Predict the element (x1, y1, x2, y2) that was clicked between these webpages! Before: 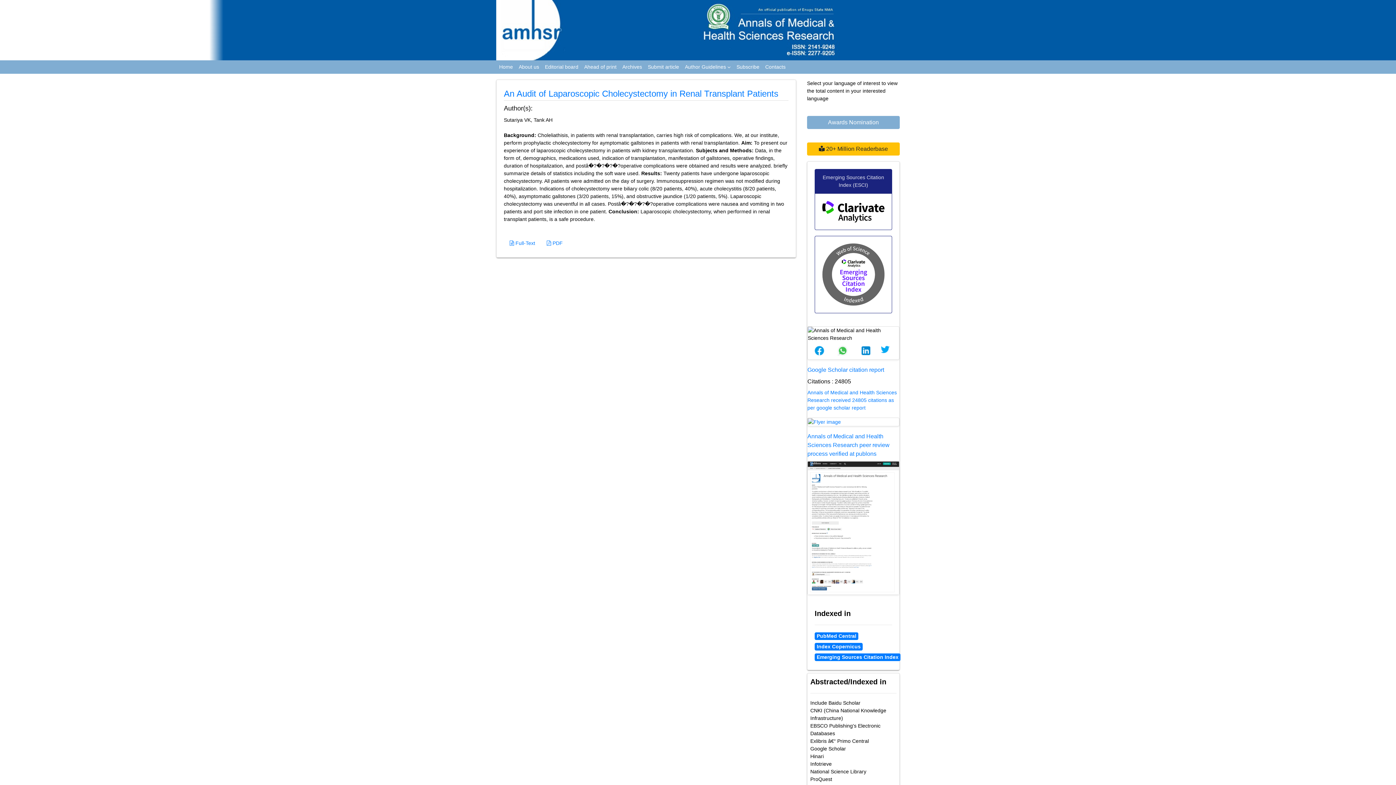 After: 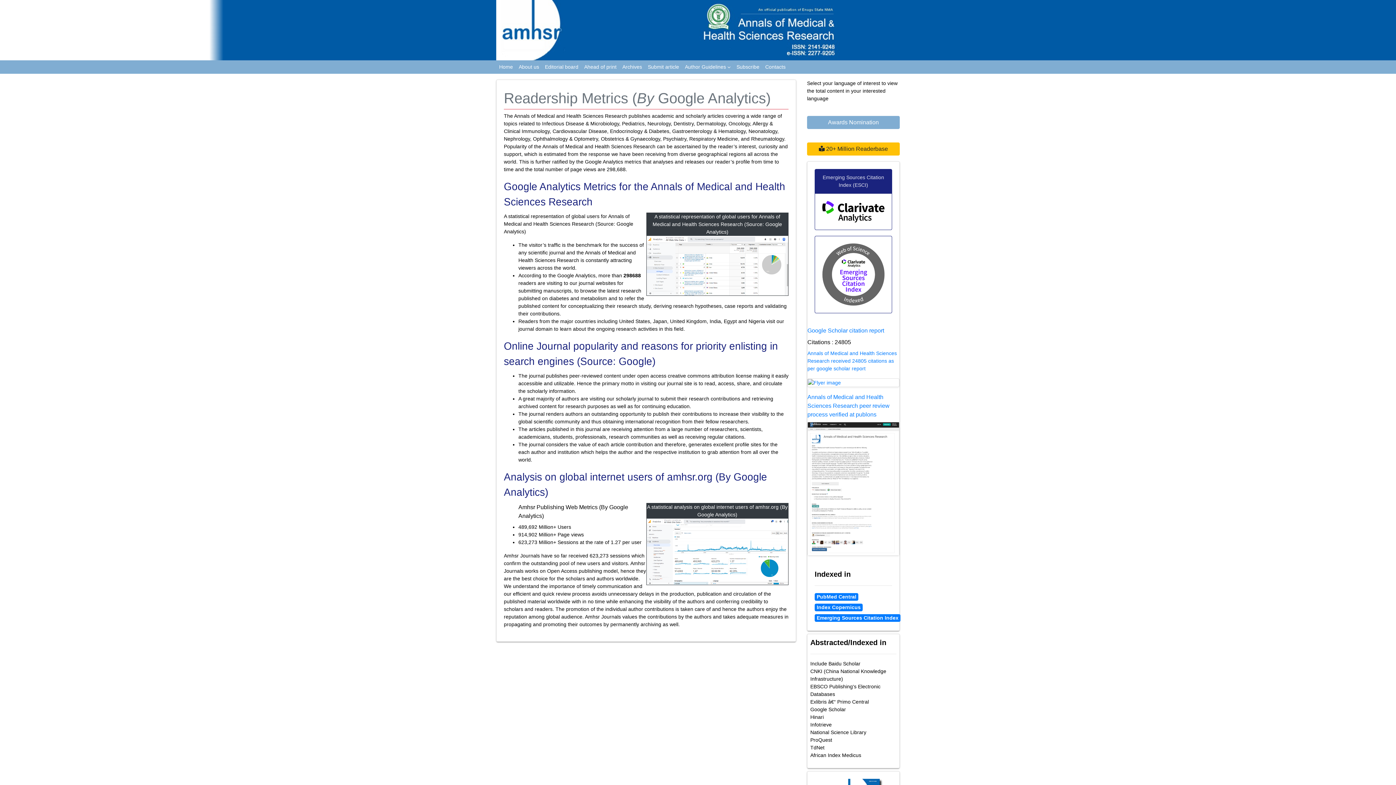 Action: label:  20+ Million Readerbase bbox: (807, 142, 900, 155)